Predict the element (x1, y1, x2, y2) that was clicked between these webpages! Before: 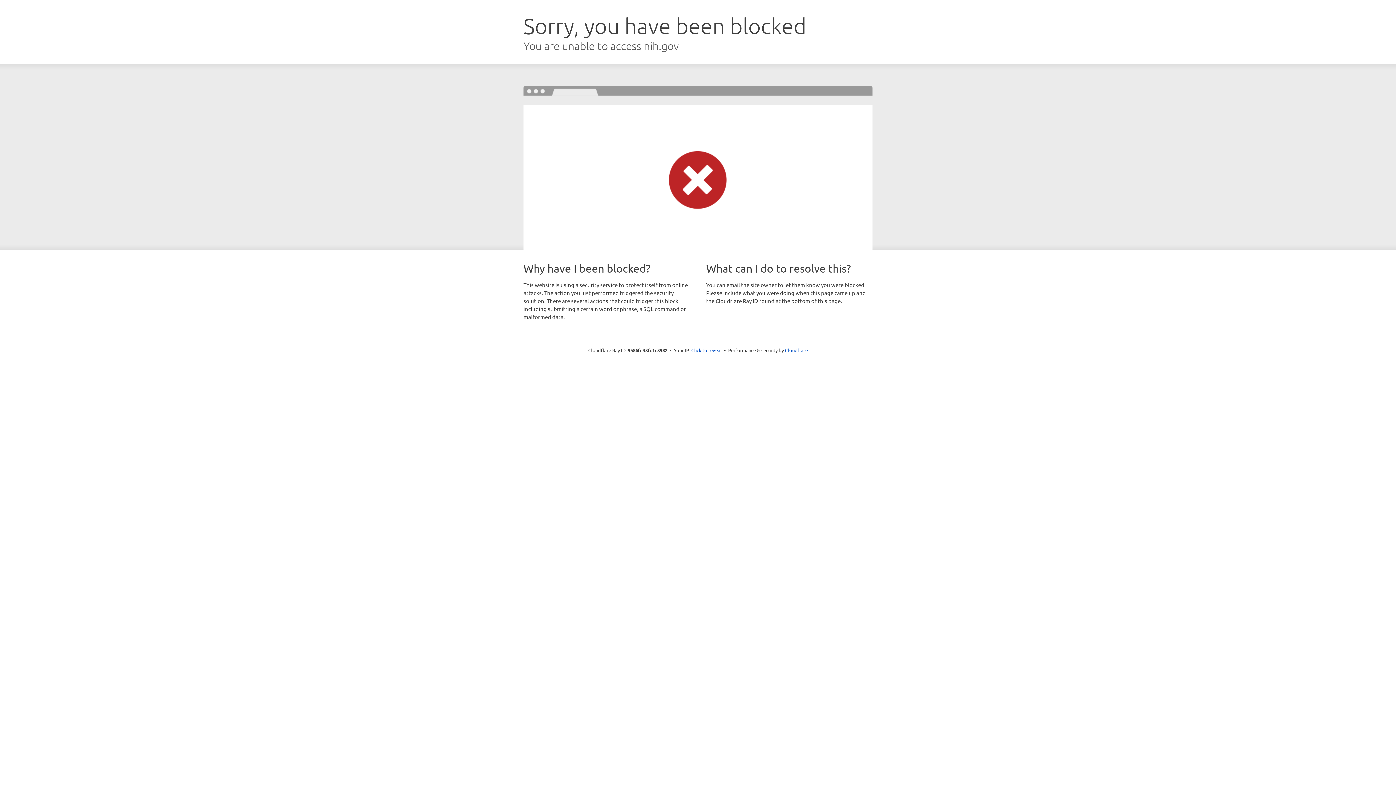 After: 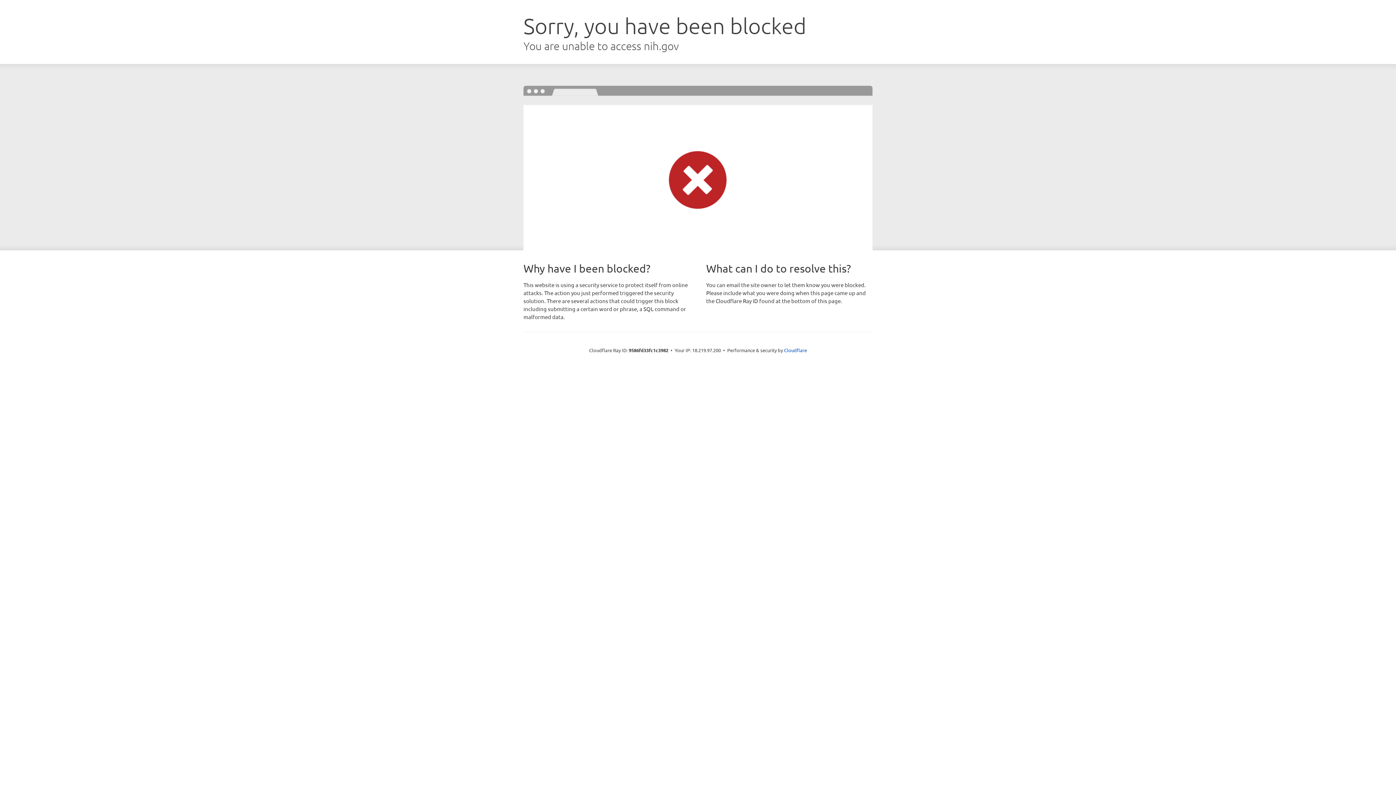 Action: bbox: (691, 346, 722, 353) label: Click to reveal